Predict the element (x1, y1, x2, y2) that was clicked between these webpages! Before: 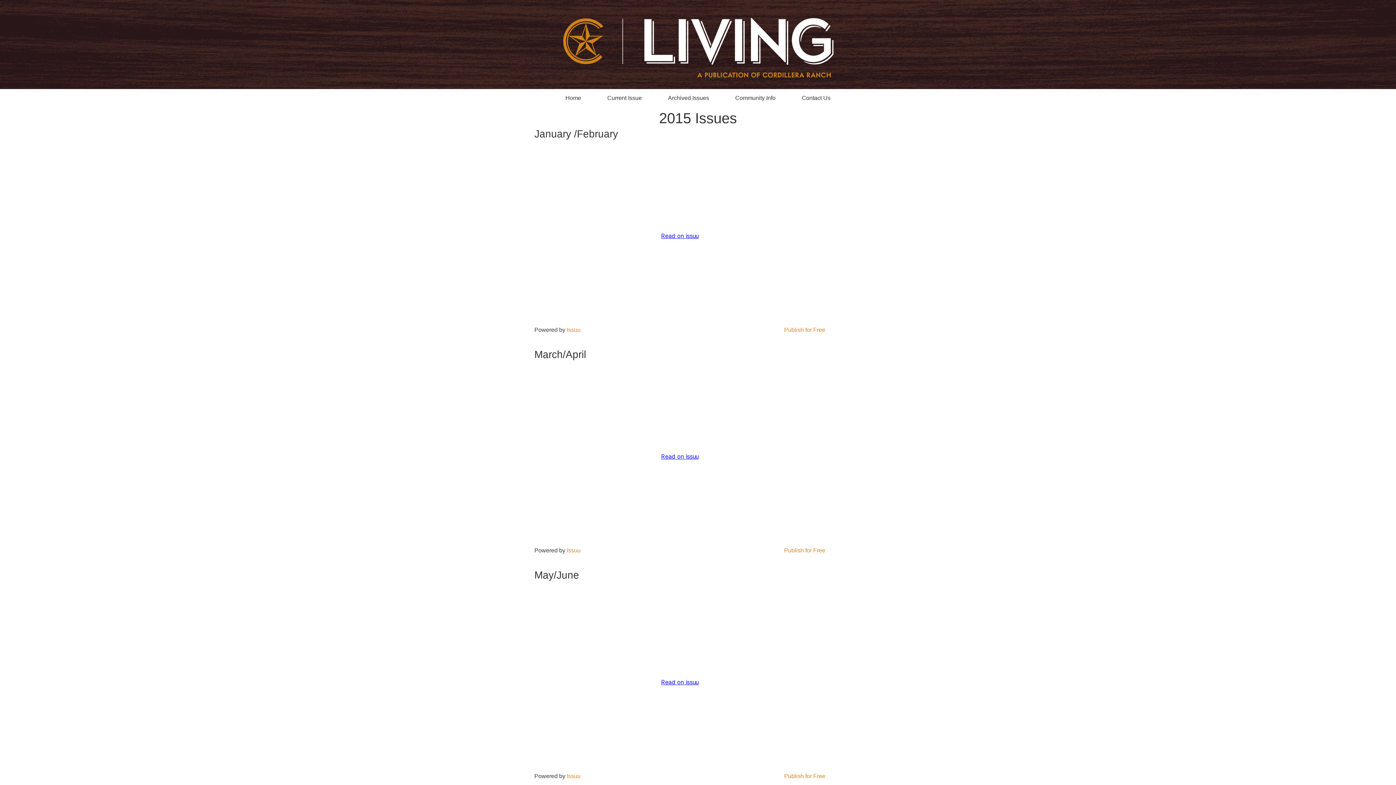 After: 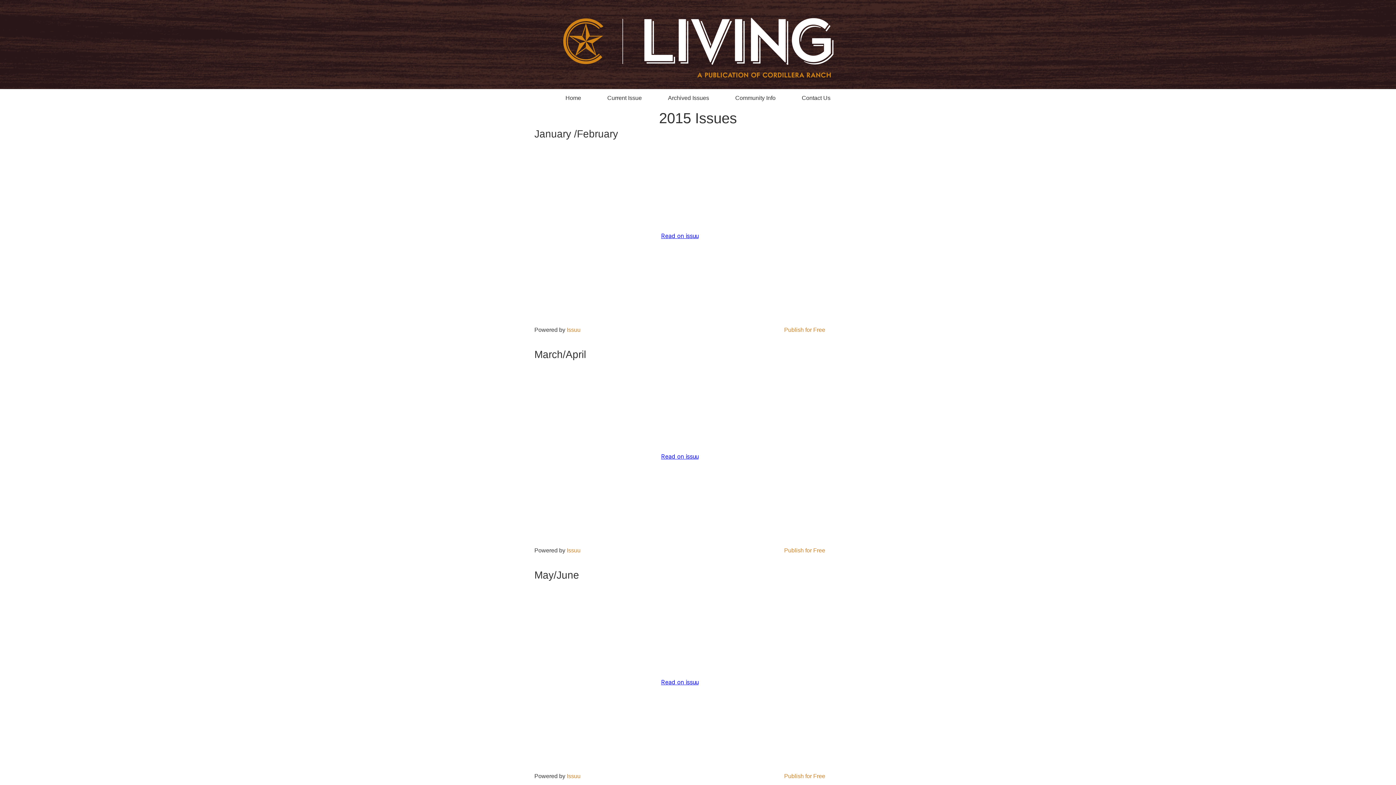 Action: bbox: (784, 326, 825, 333) label: Publish for Free